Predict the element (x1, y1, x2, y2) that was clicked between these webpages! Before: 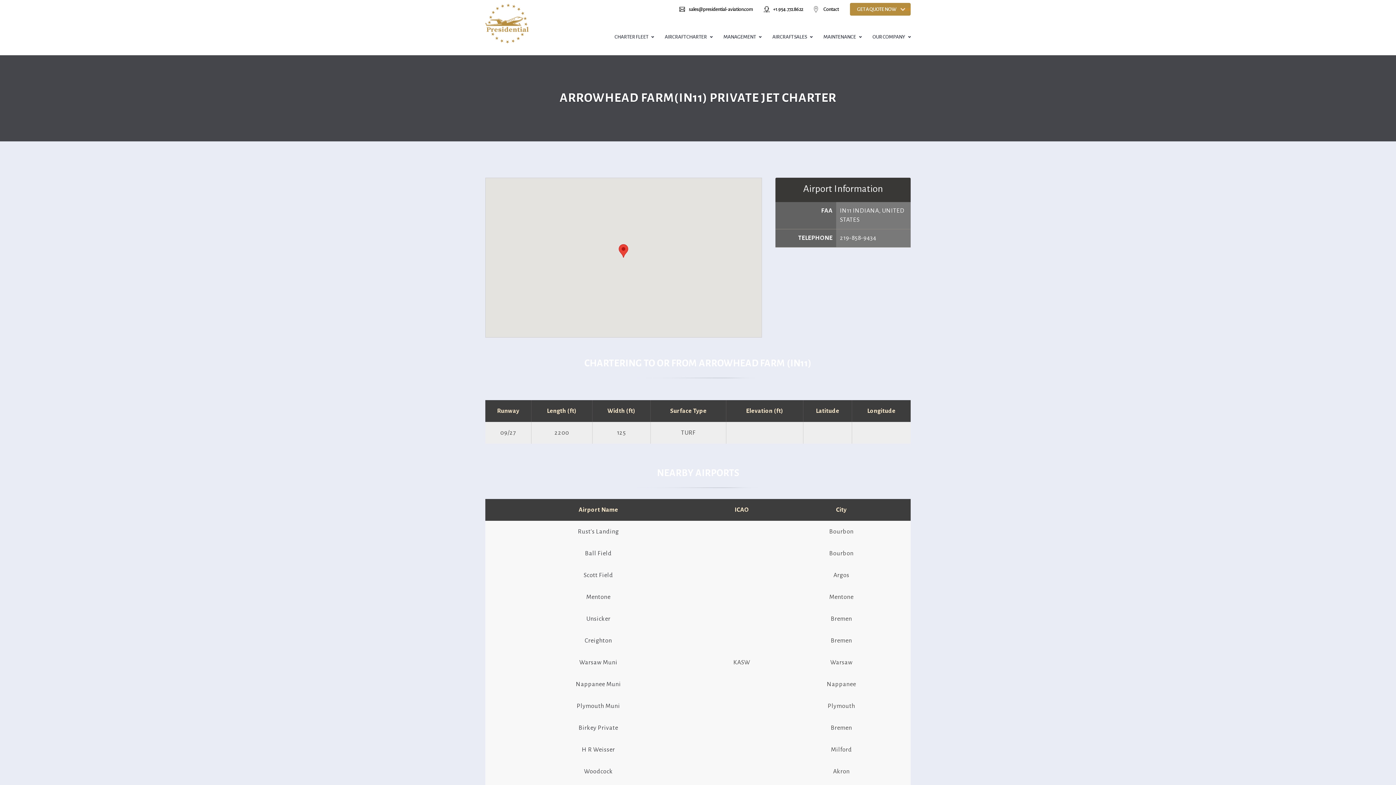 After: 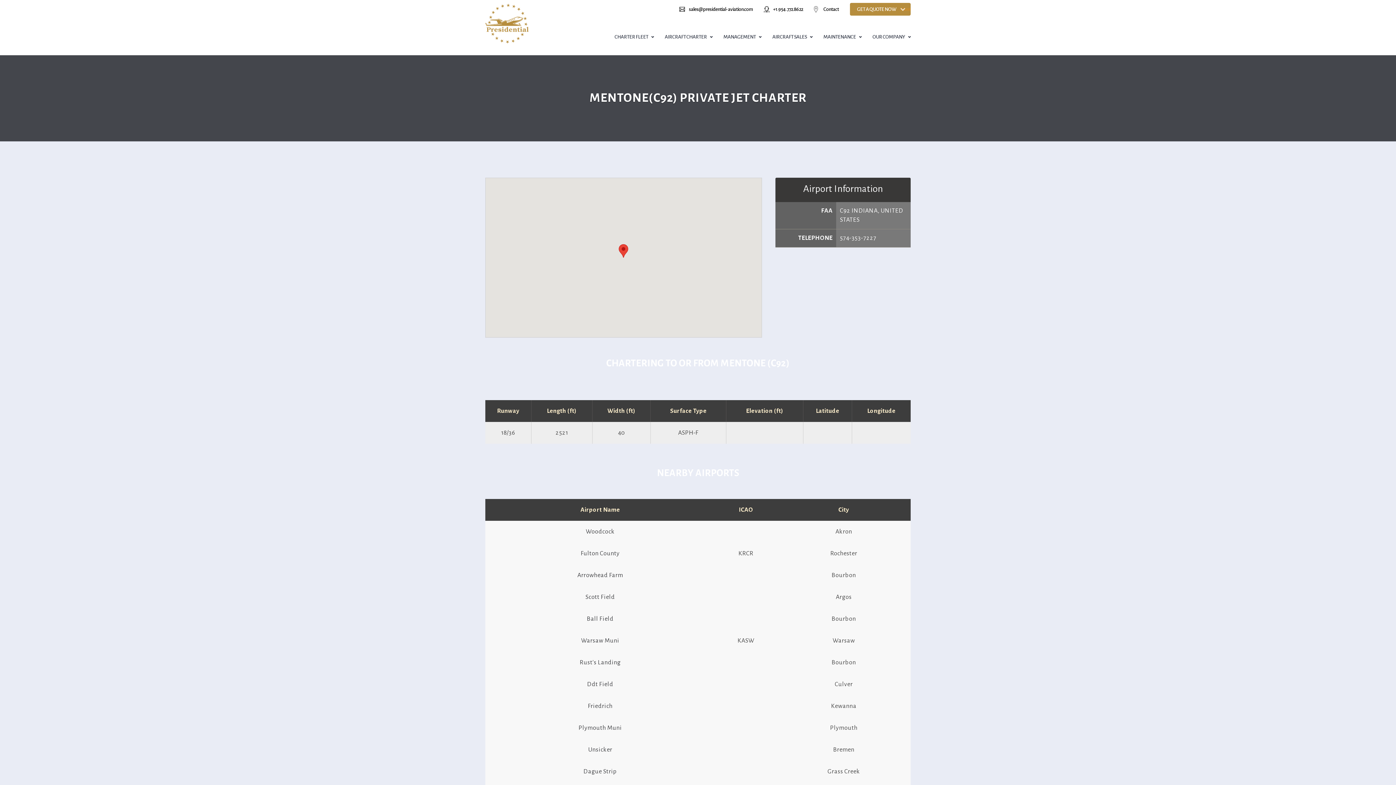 Action: bbox: (586, 594, 610, 600) label: Mentone